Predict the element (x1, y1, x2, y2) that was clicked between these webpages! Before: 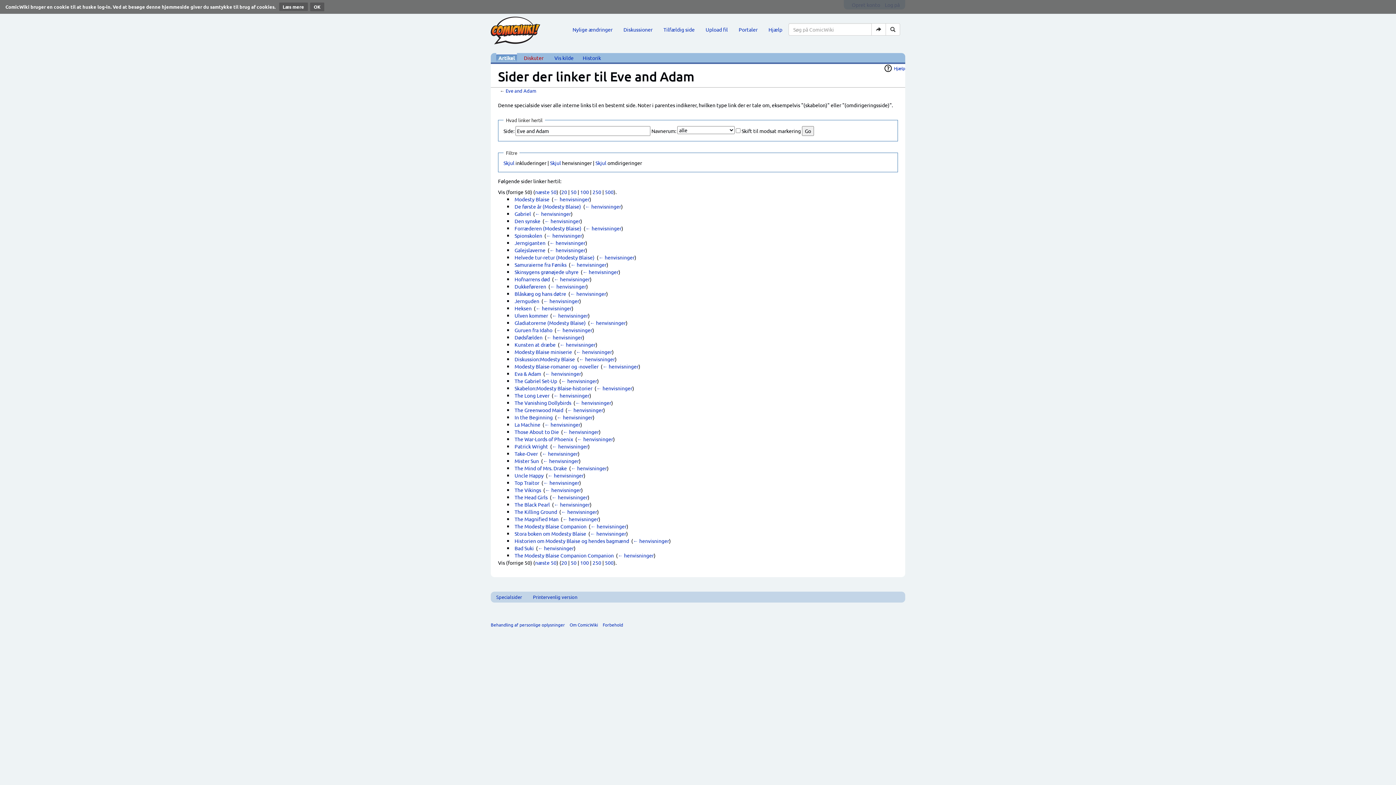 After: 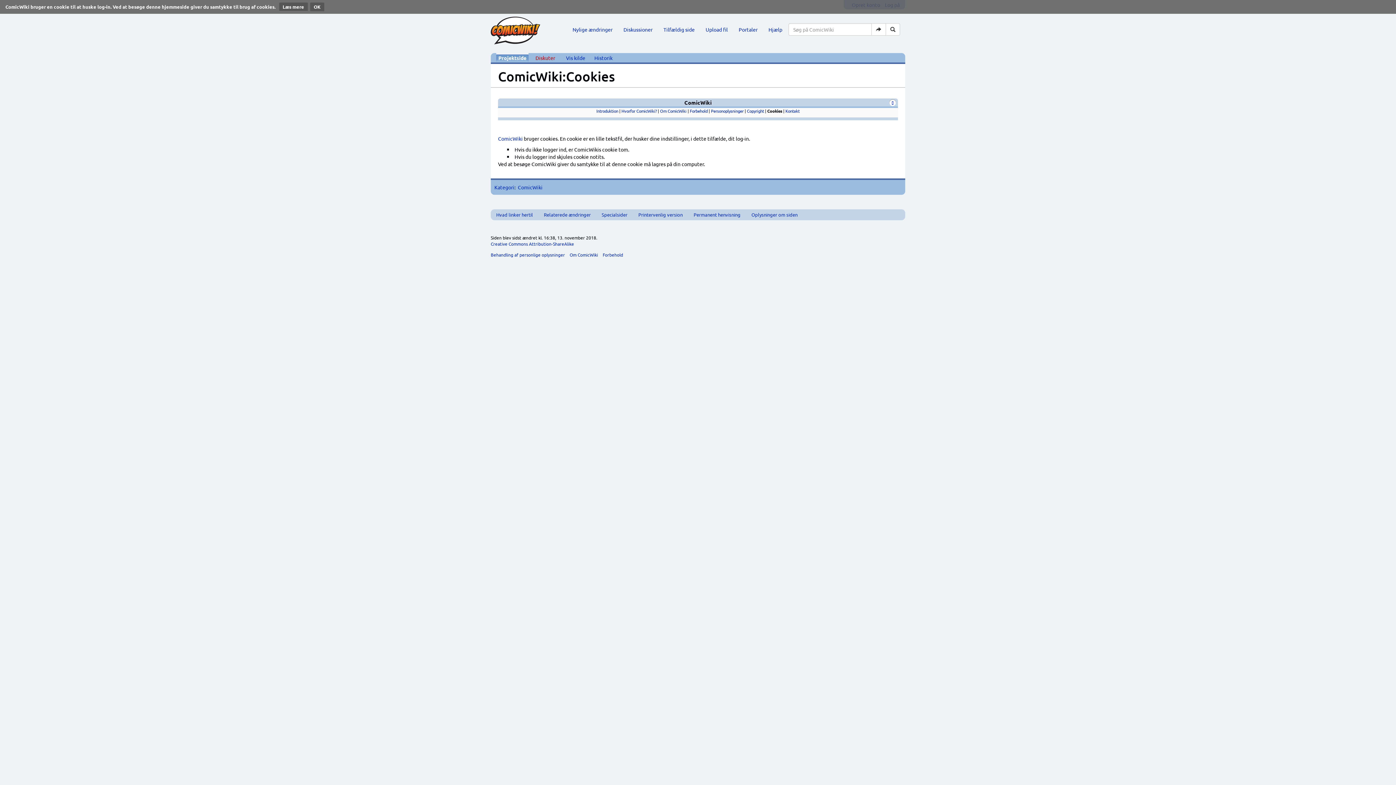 Action: bbox: (279, 2, 307, 10) label: Læs mere